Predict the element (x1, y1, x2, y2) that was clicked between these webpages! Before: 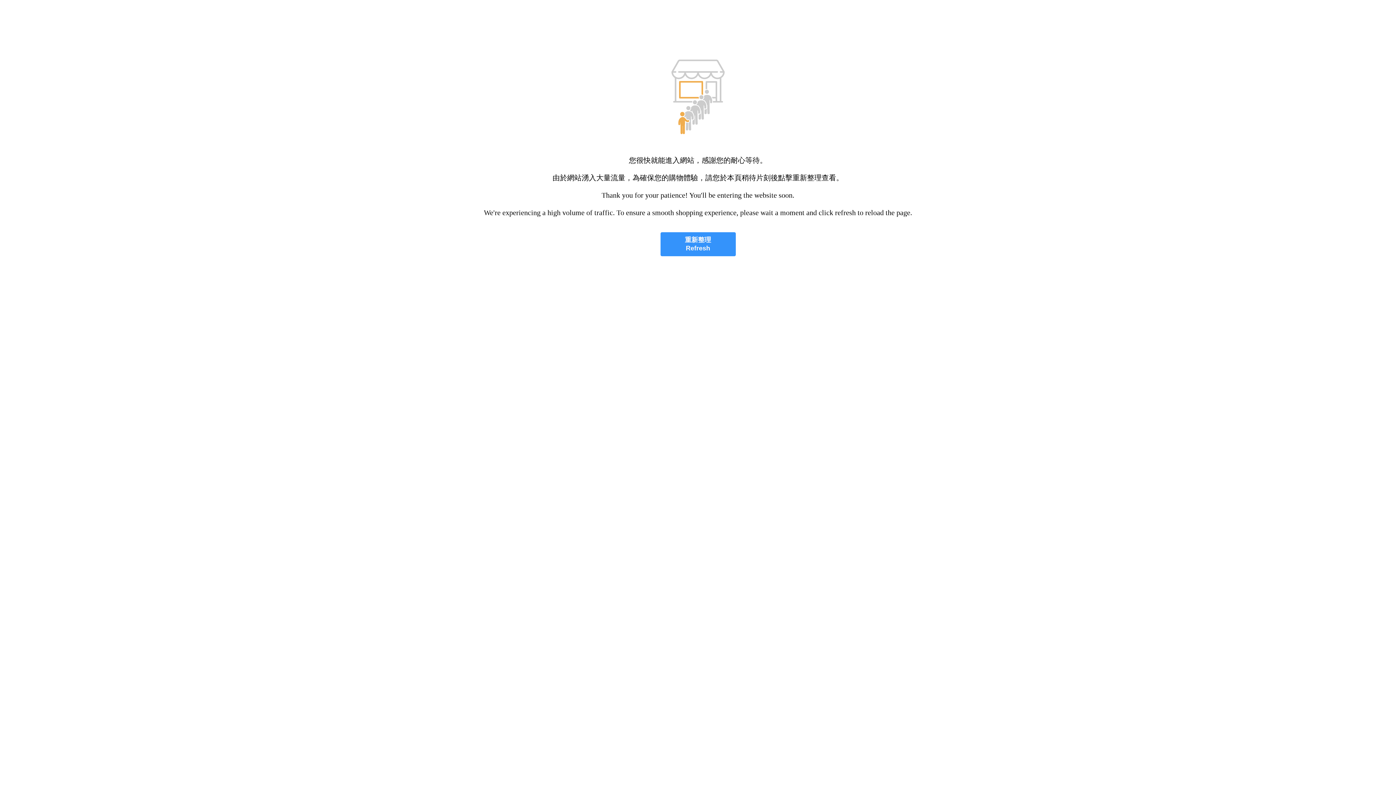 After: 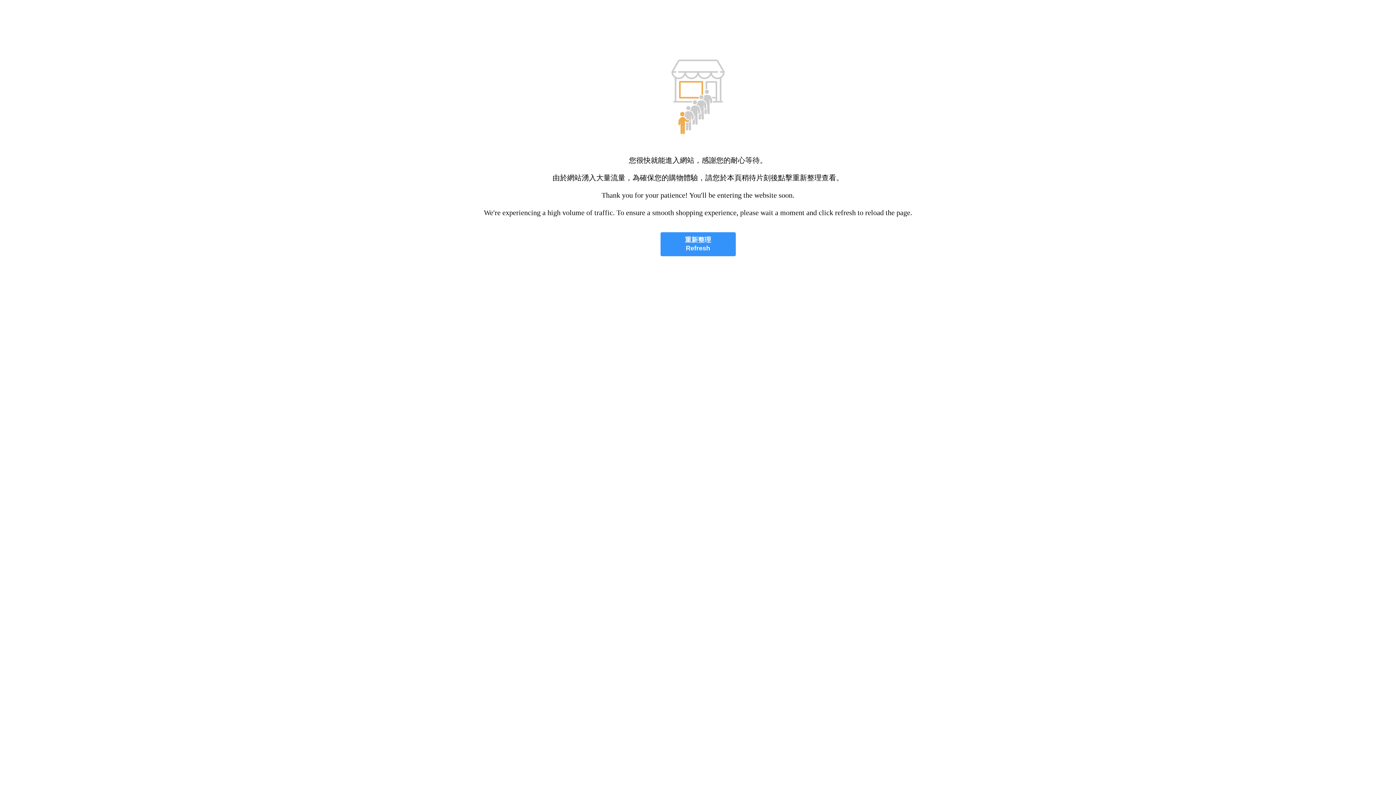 Action: bbox: (660, 232, 735, 256) label: 重新整理
Refresh